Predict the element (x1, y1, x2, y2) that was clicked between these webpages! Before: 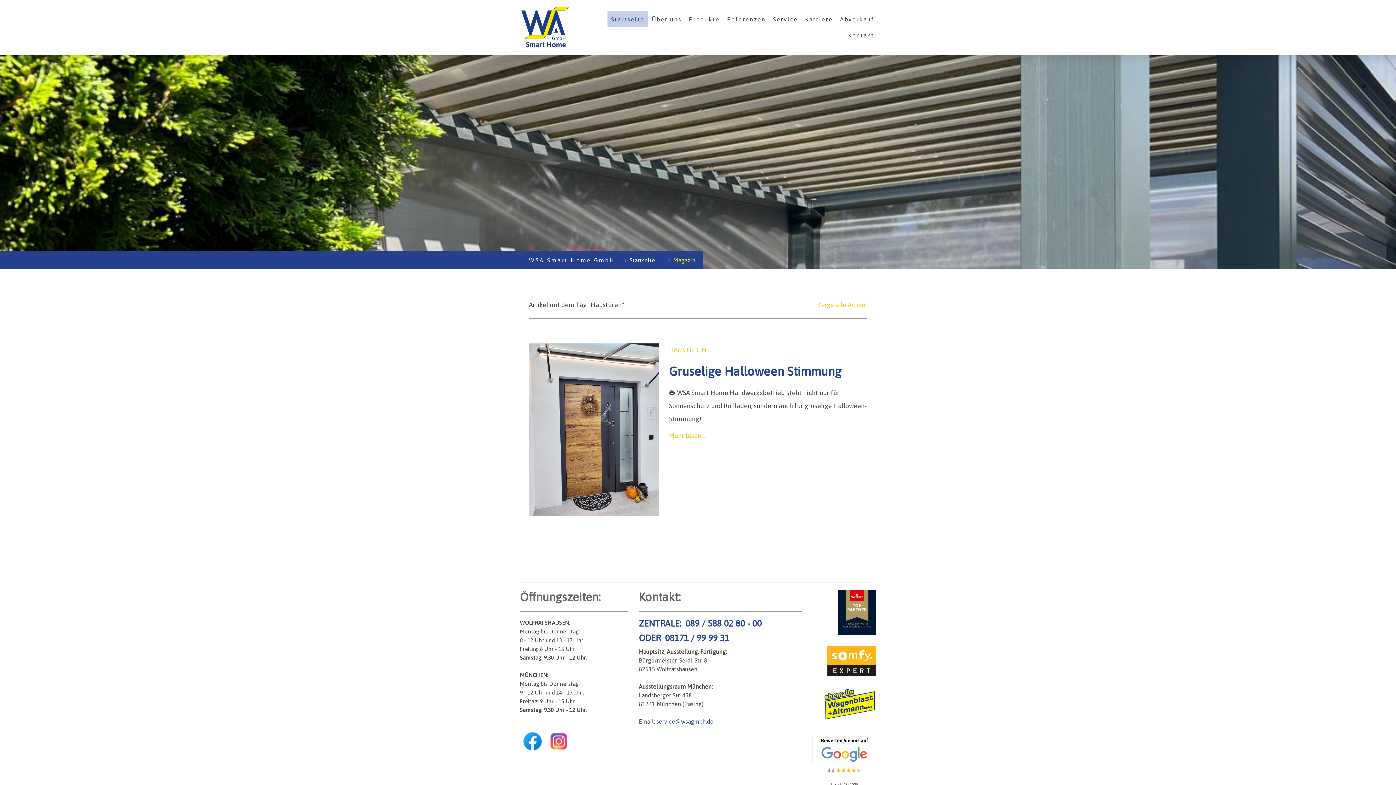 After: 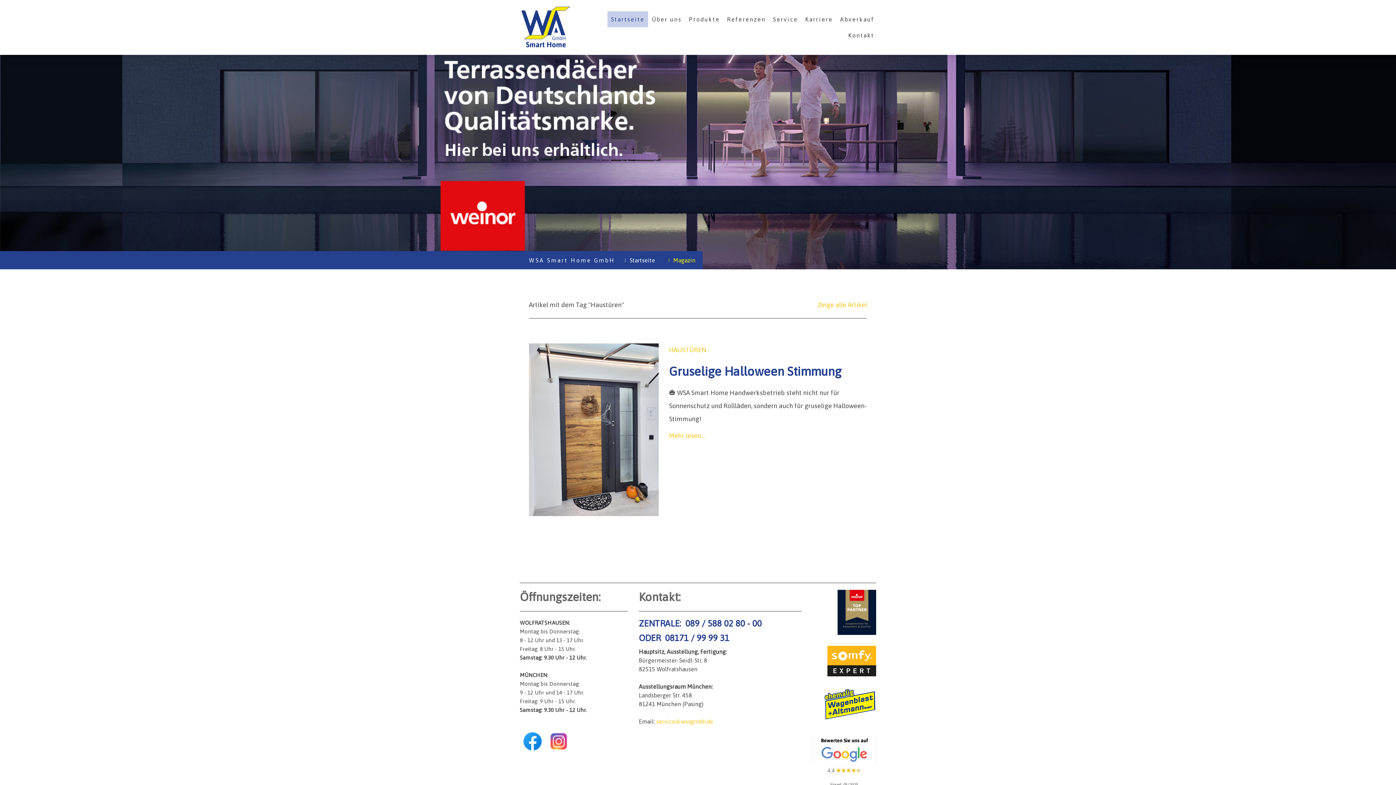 Action: label: service@wsagmbh.de bbox: (656, 718, 713, 725)